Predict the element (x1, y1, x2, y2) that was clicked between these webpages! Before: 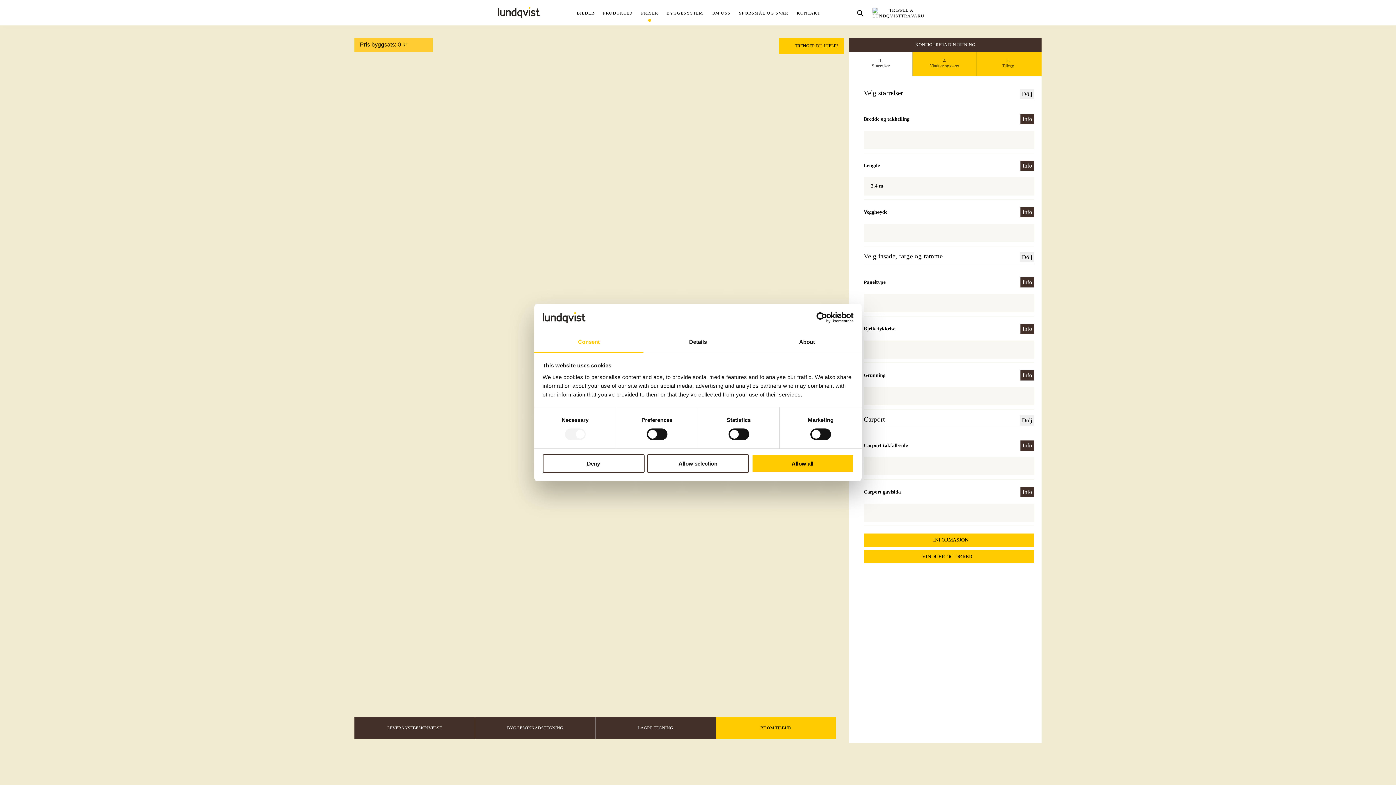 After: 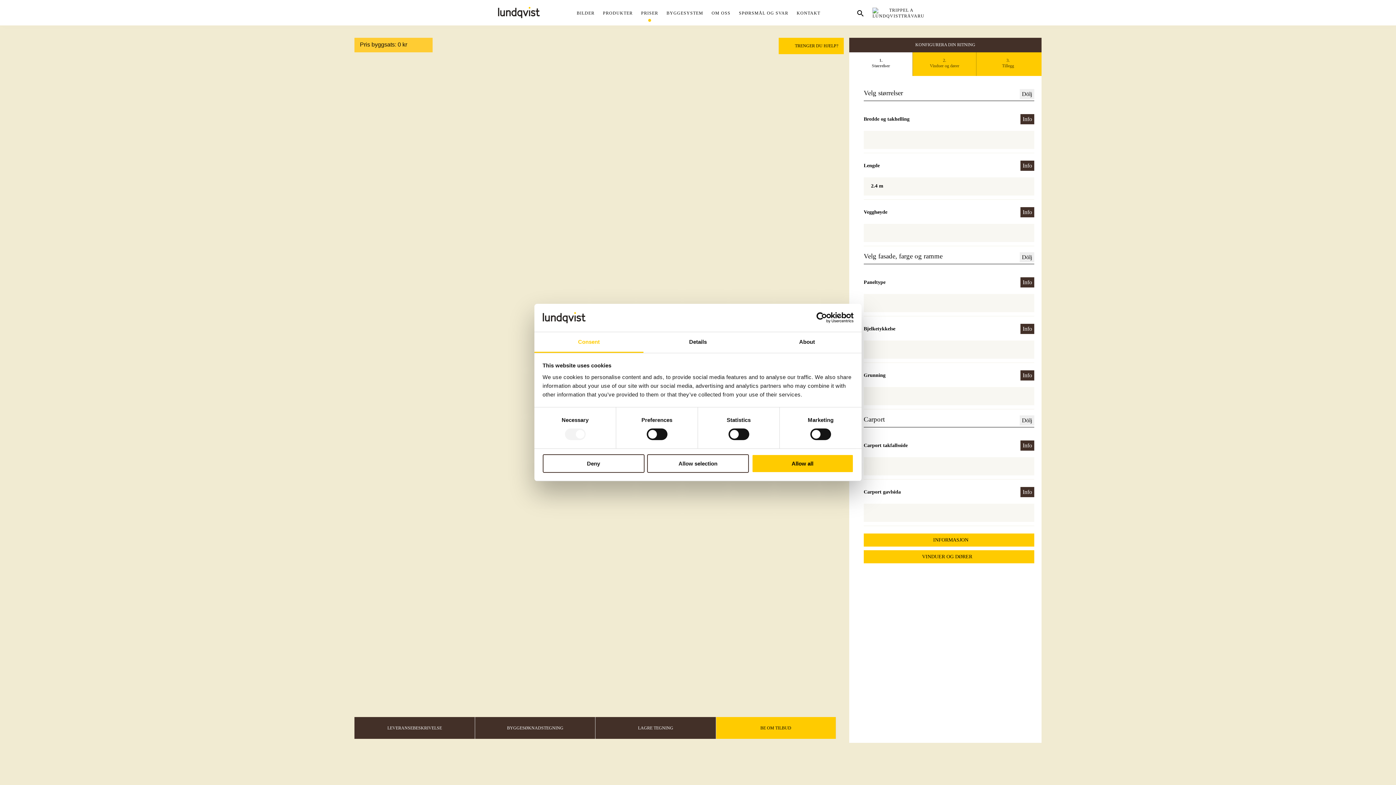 Action: bbox: (1020, 487, 1034, 497) label: Info